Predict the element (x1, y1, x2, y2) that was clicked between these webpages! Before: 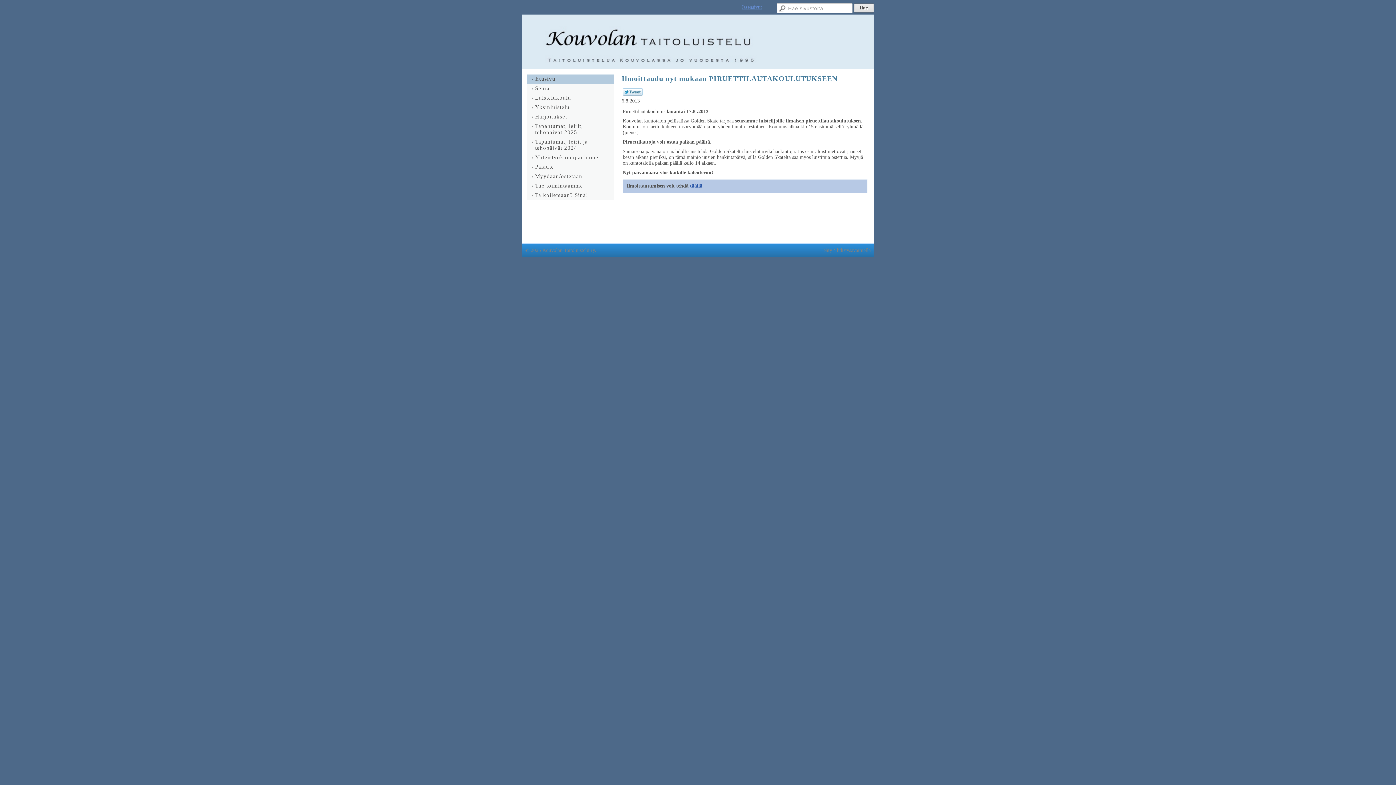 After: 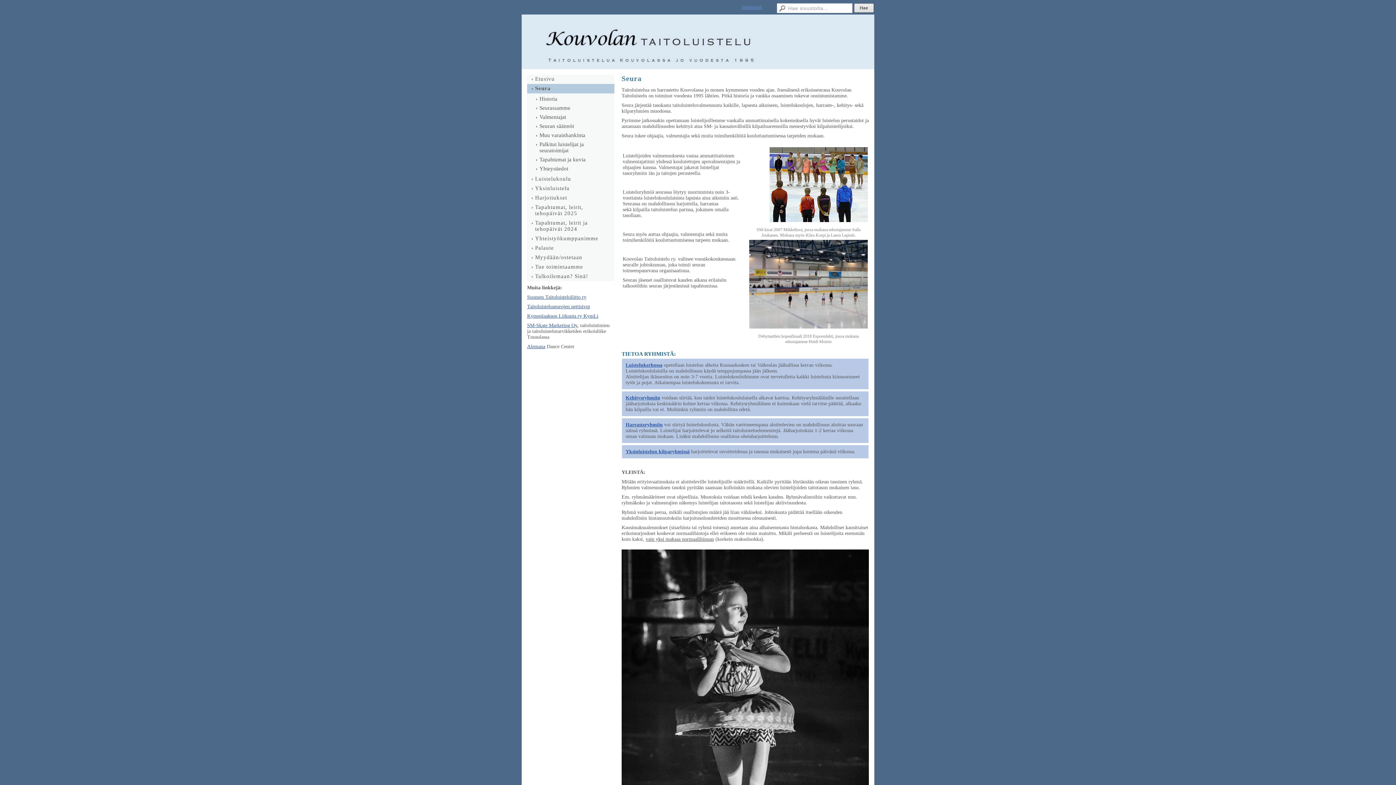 Action: label: Seura bbox: (527, 84, 614, 93)